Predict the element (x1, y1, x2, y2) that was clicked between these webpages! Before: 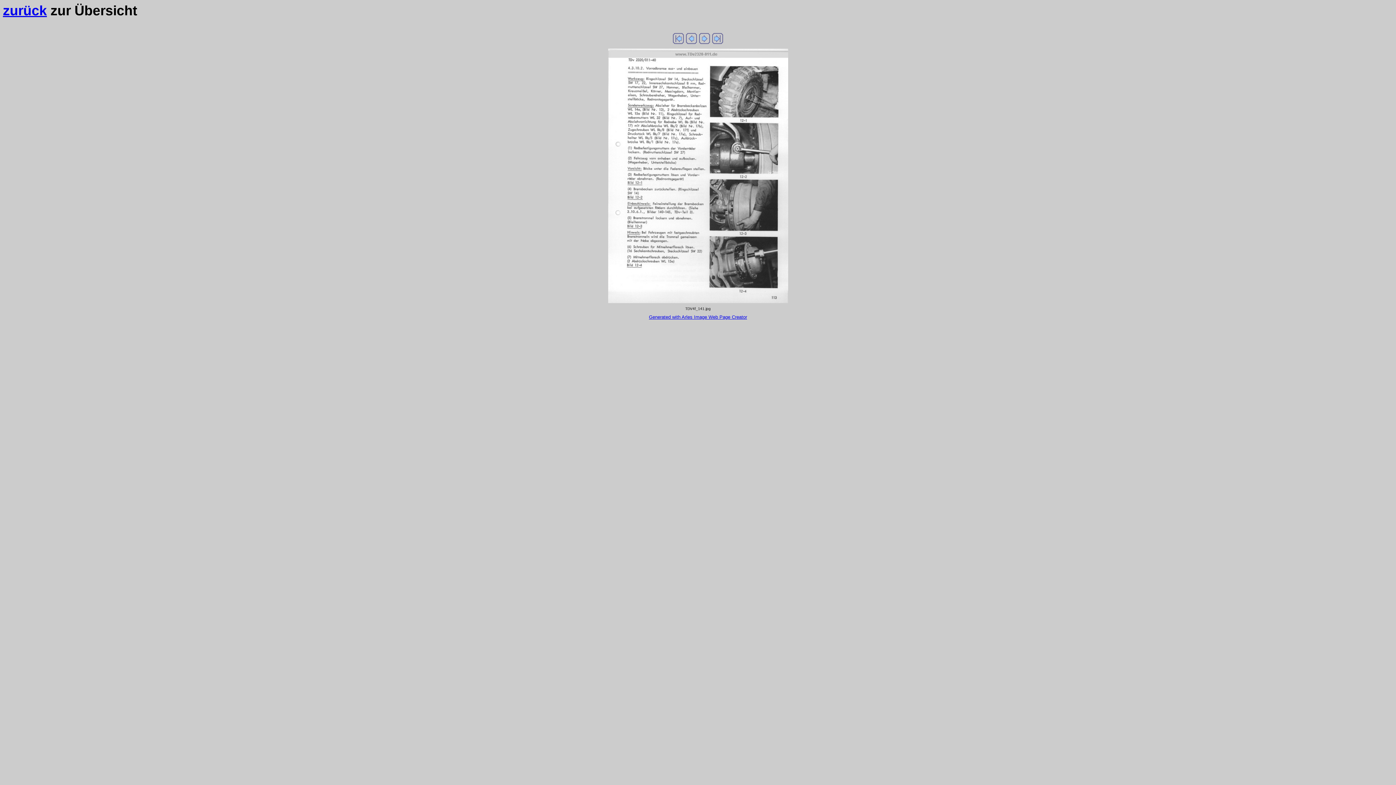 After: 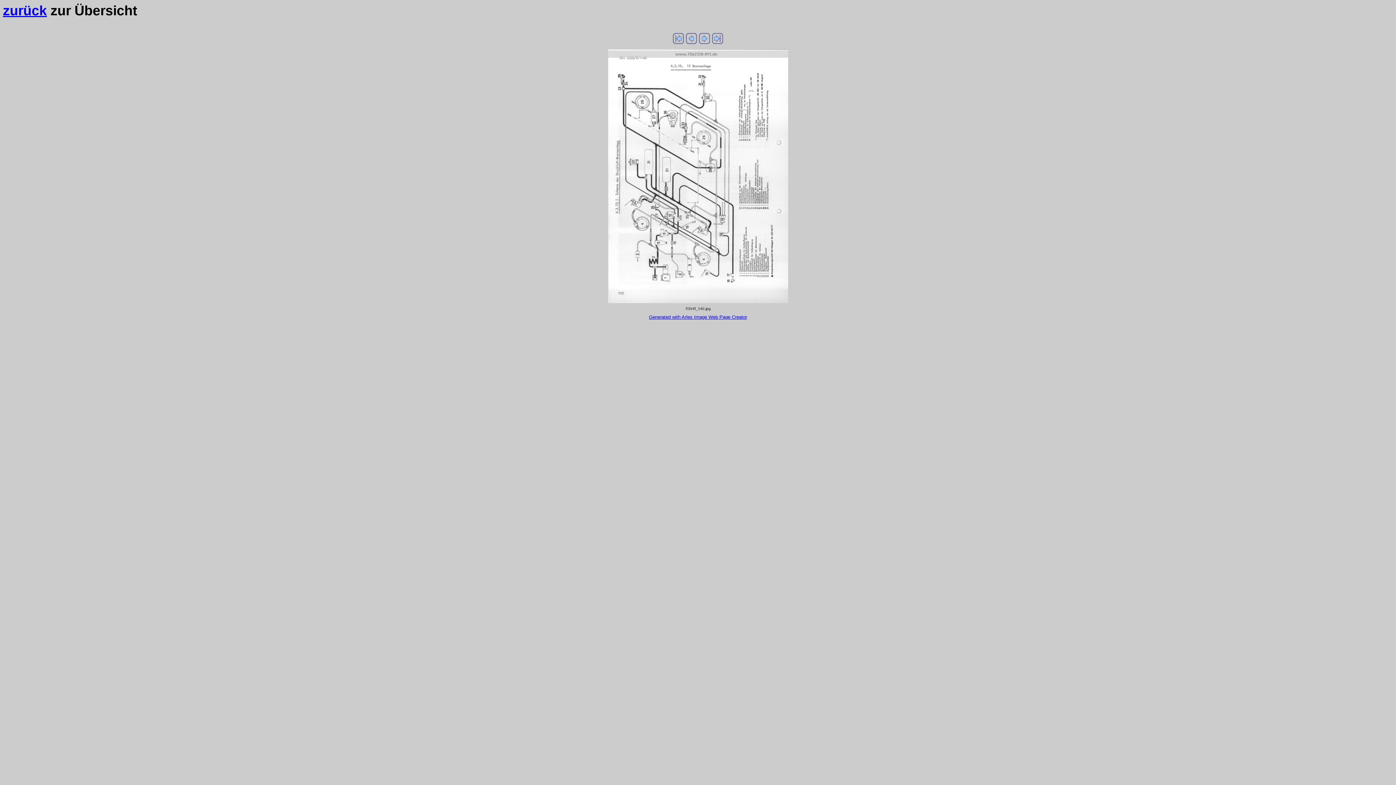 Action: bbox: (686, 39, 697, 45)